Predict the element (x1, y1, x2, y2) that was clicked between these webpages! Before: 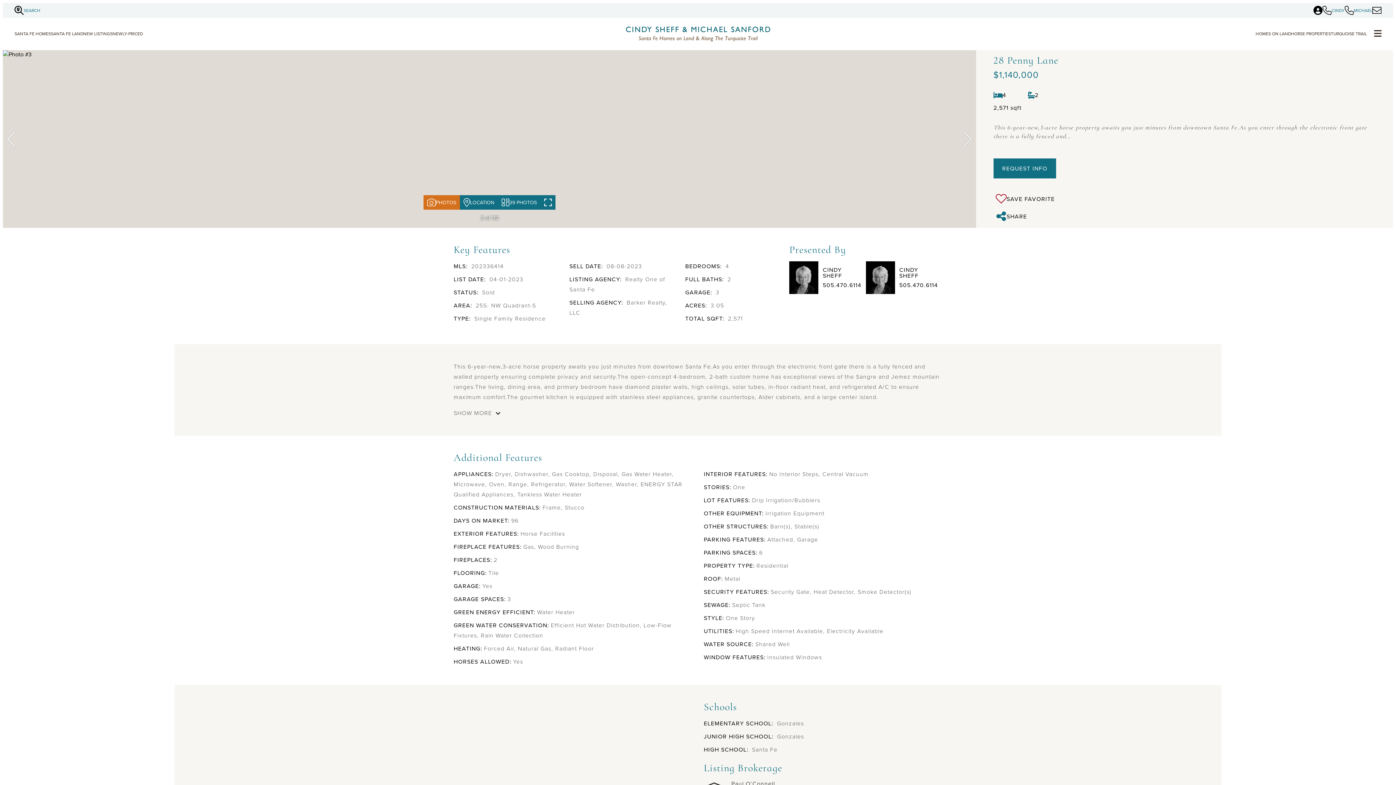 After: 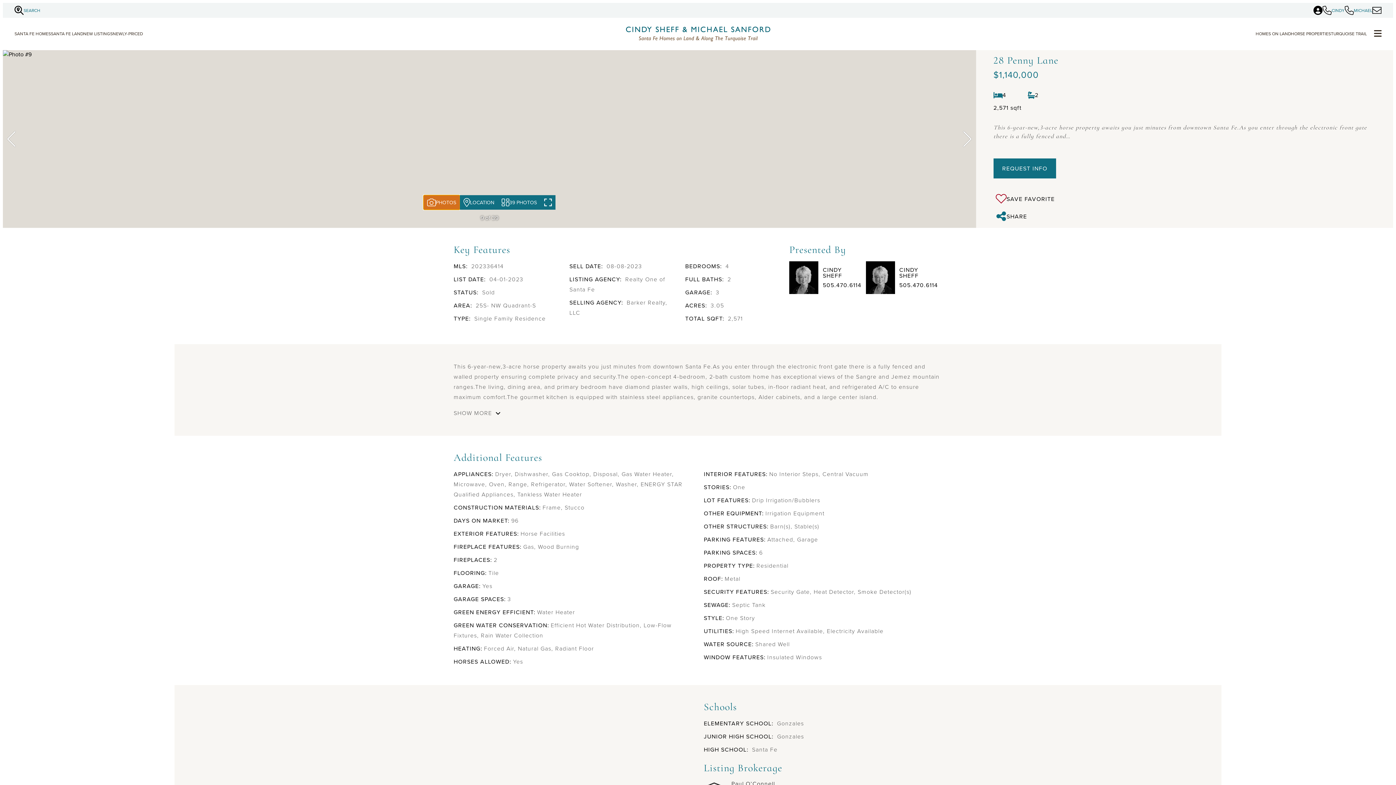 Action: label: PHOTOS bbox: (423, 195, 459, 209)